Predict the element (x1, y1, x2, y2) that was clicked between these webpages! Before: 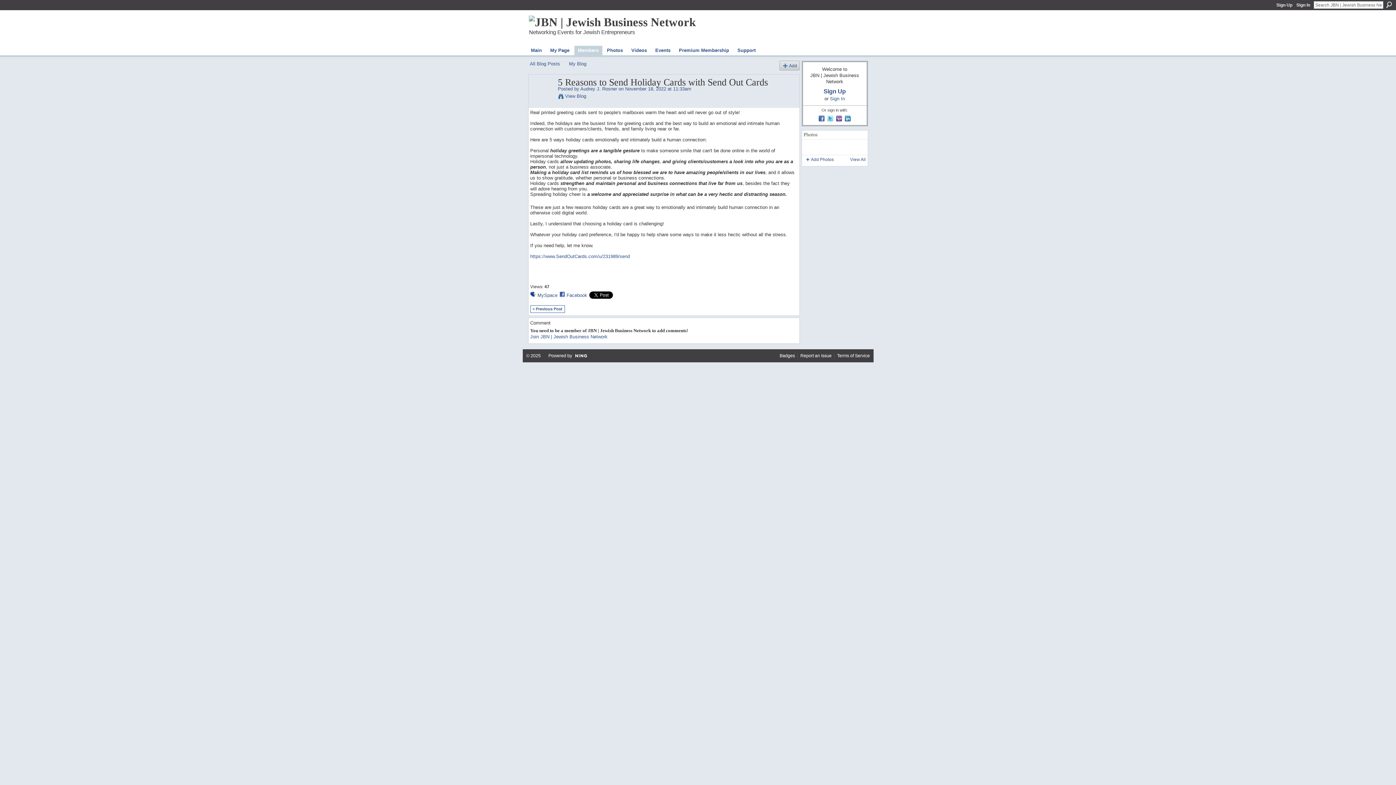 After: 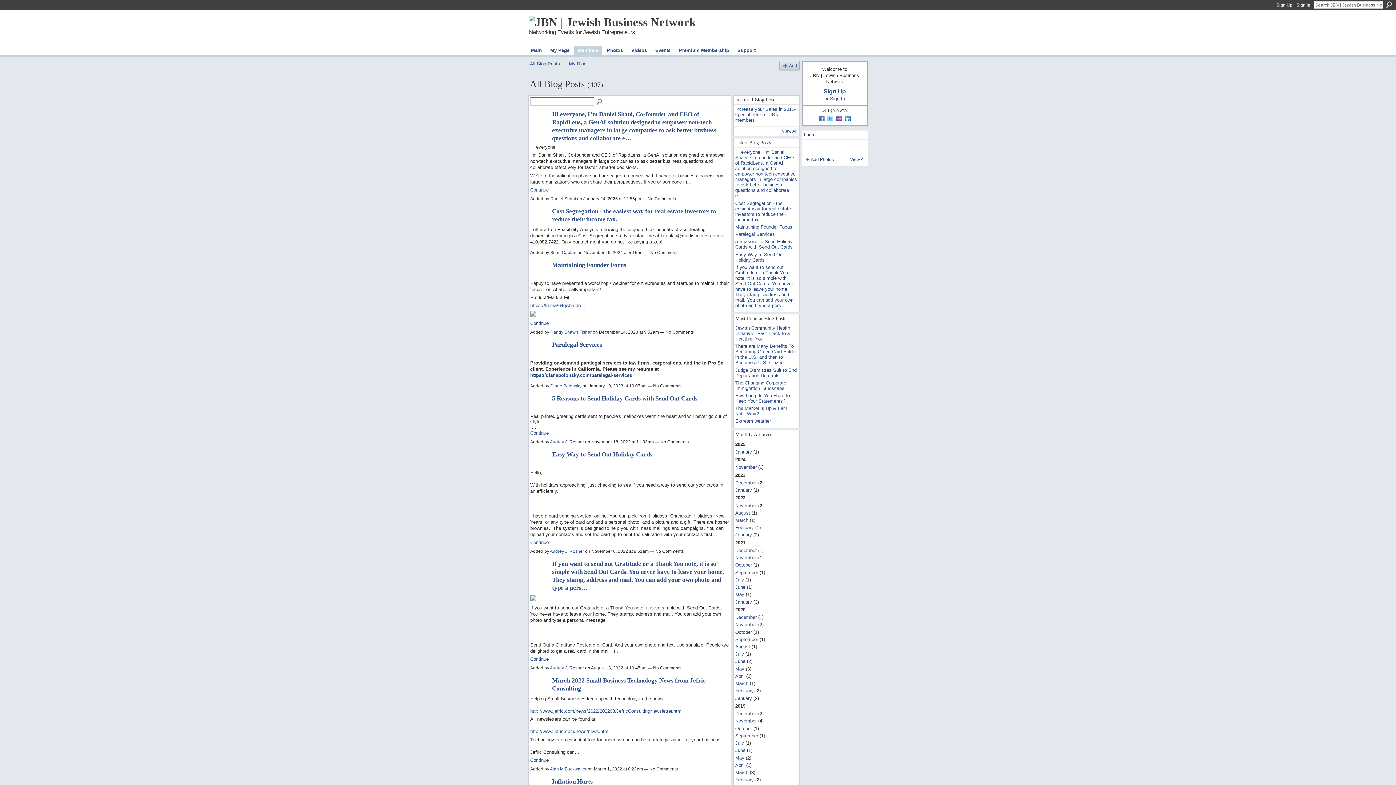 Action: bbox: (530, 61, 560, 66) label: All Blog Posts